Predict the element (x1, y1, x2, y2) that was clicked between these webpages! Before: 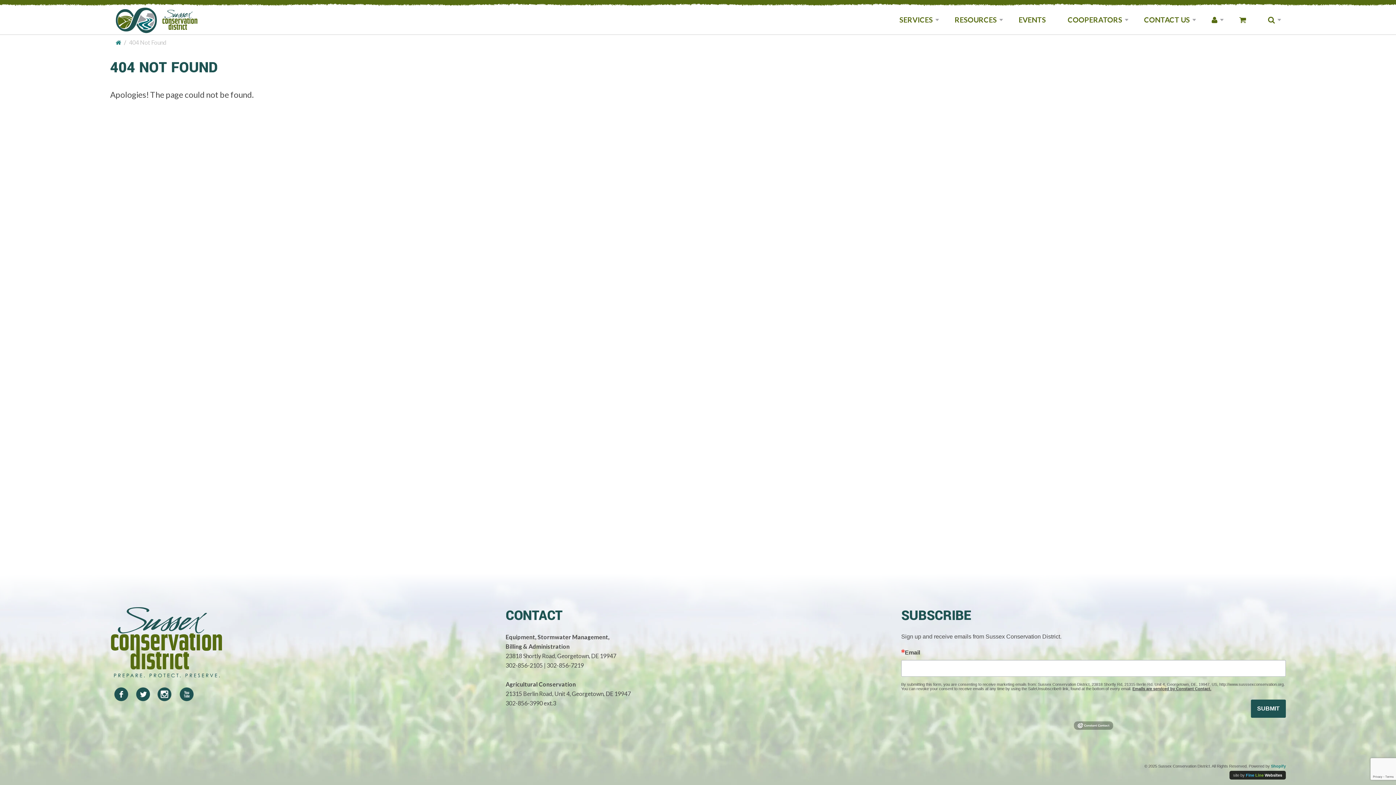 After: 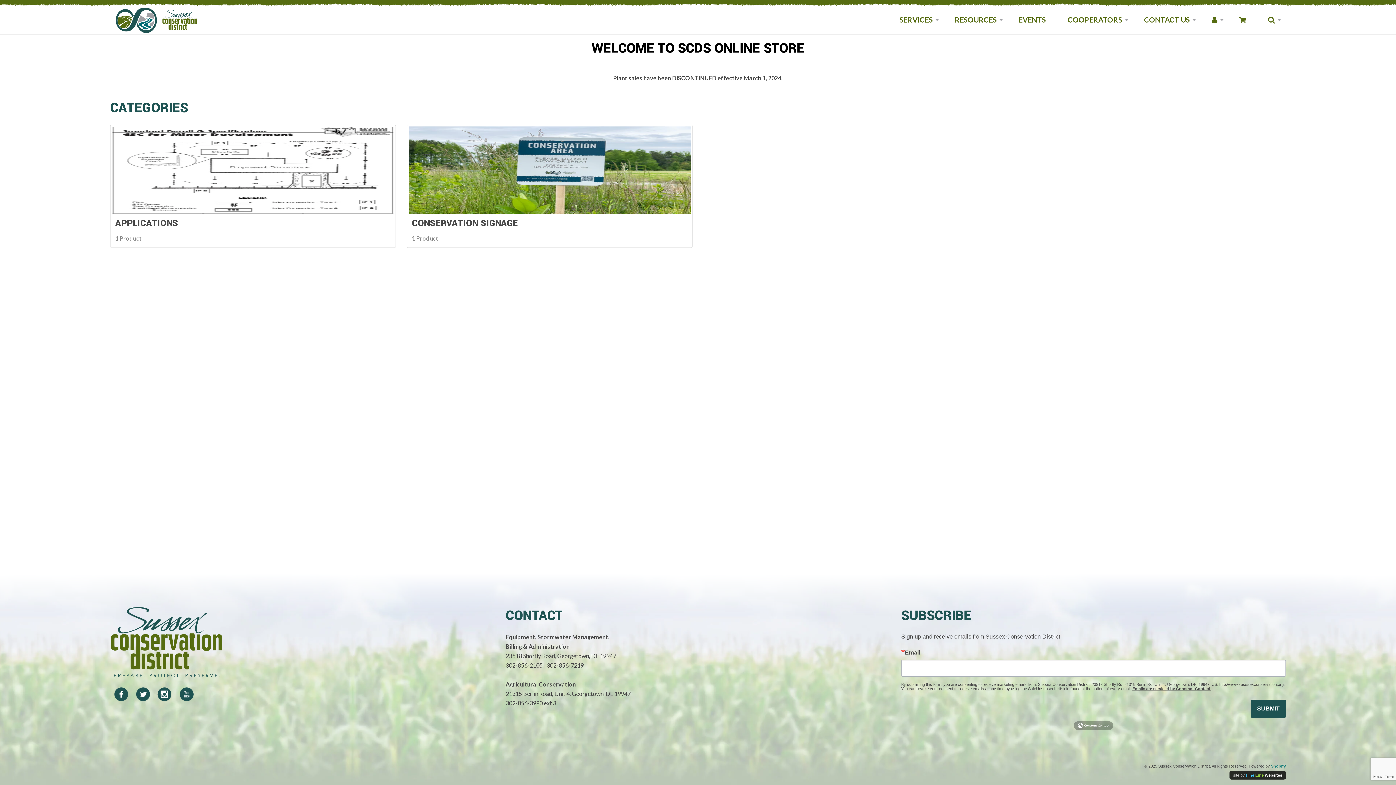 Action: bbox: (115, 38, 121, 45)